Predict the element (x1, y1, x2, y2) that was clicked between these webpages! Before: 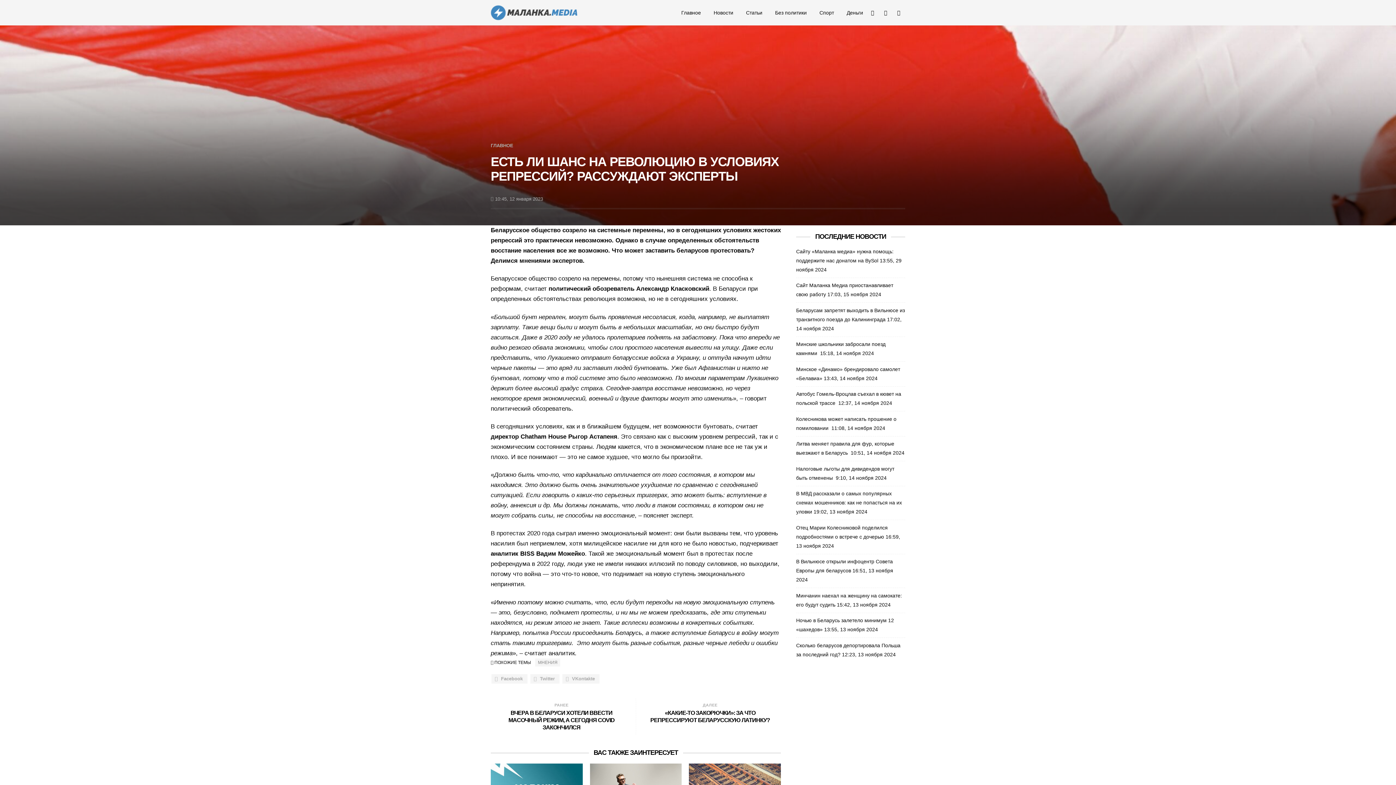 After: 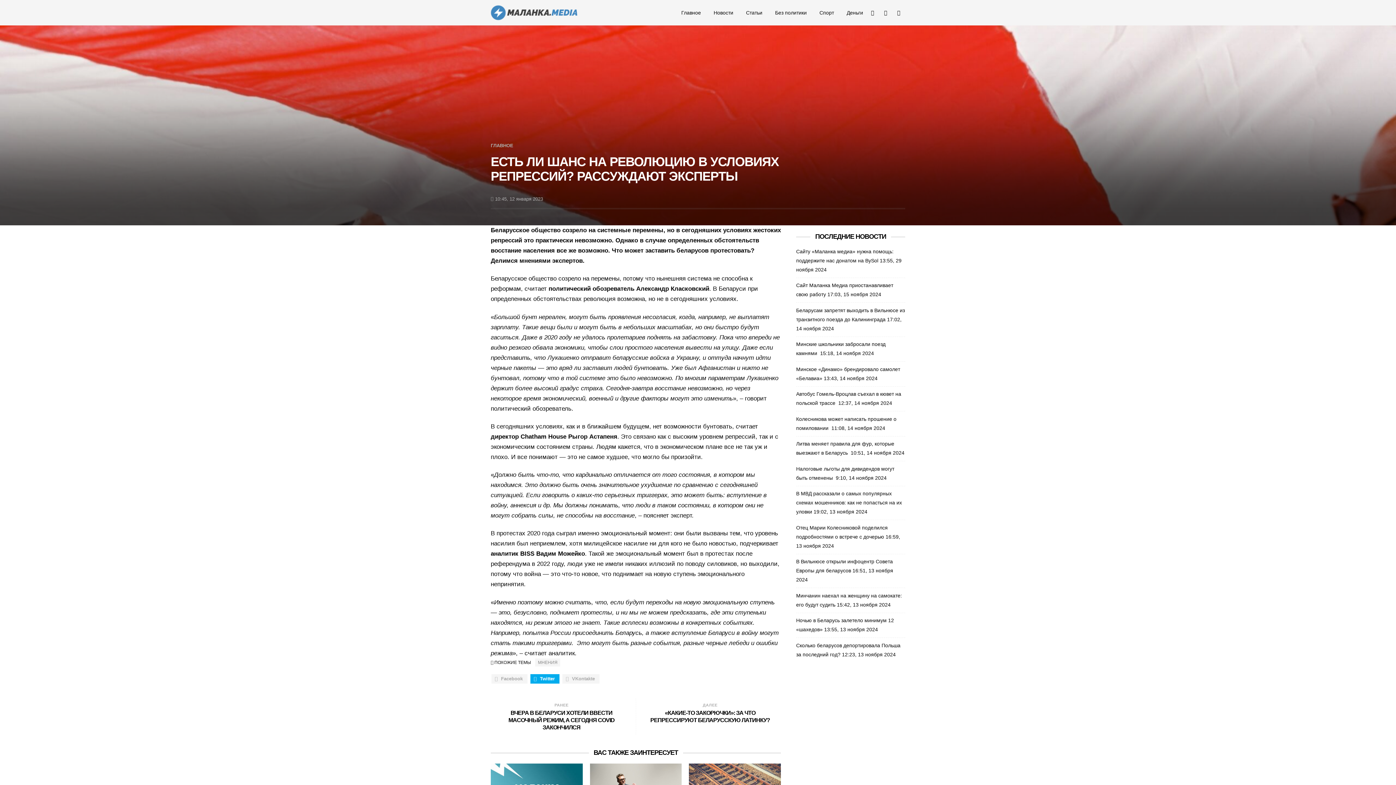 Action: label: Share to Twitter bbox: (530, 674, 559, 683)